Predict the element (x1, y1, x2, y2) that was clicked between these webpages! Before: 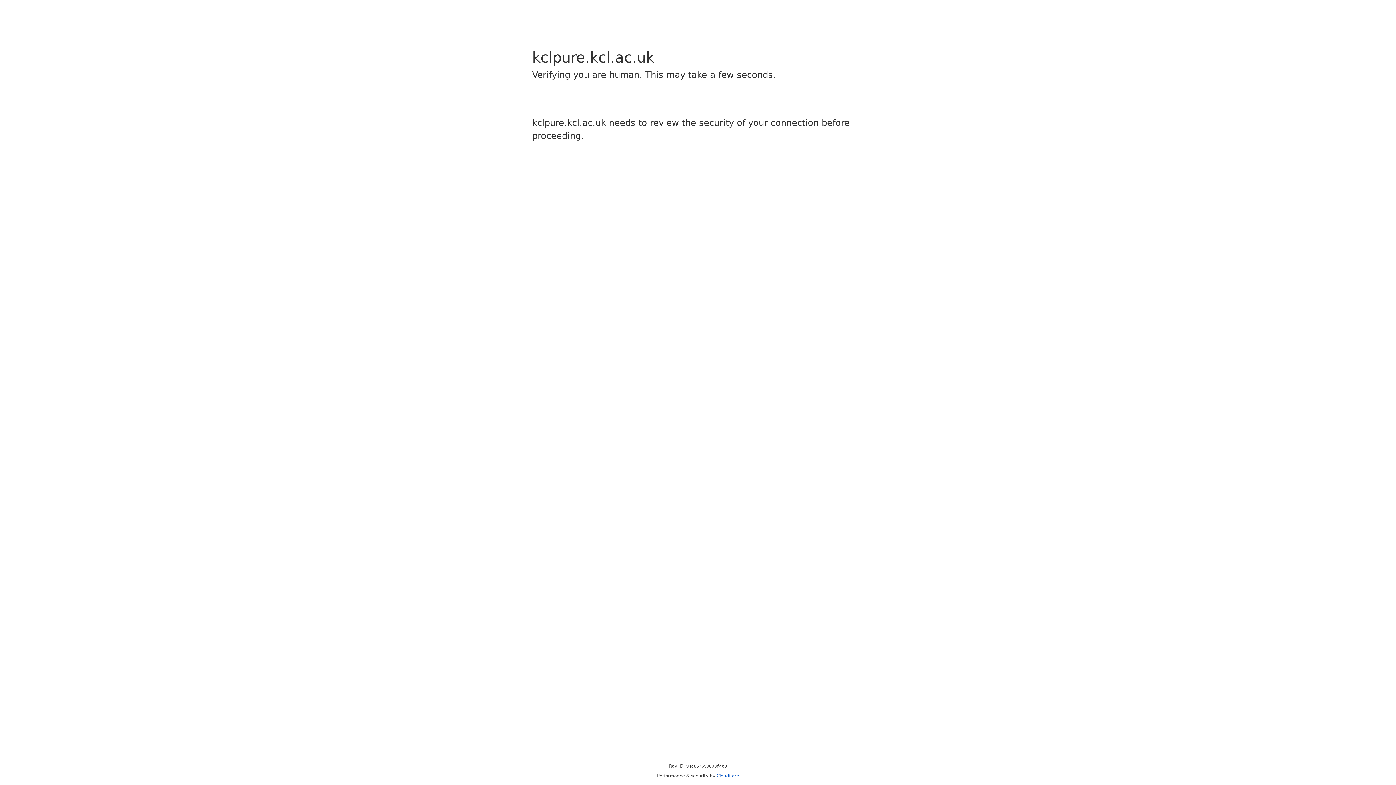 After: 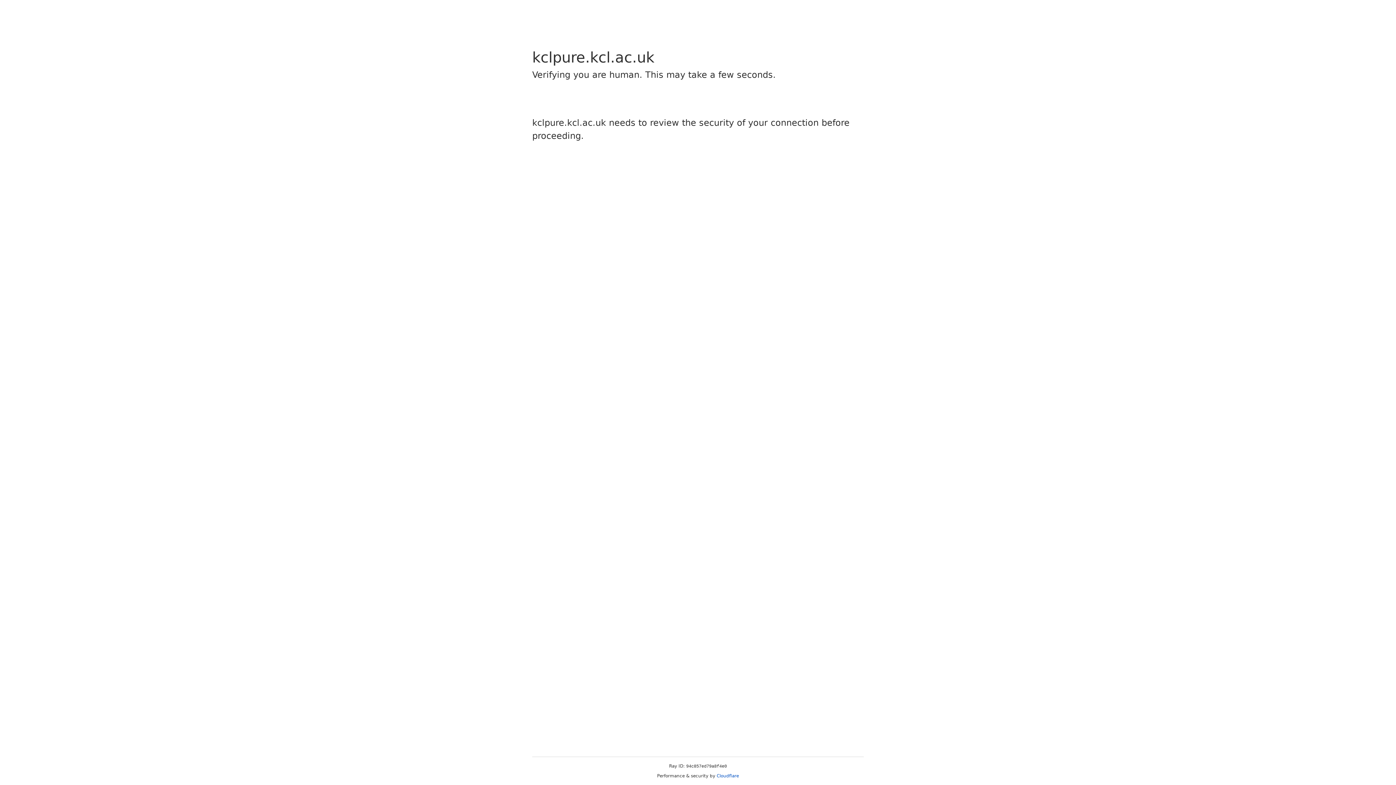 Action: label: Cloudflare bbox: (716, 773, 739, 778)